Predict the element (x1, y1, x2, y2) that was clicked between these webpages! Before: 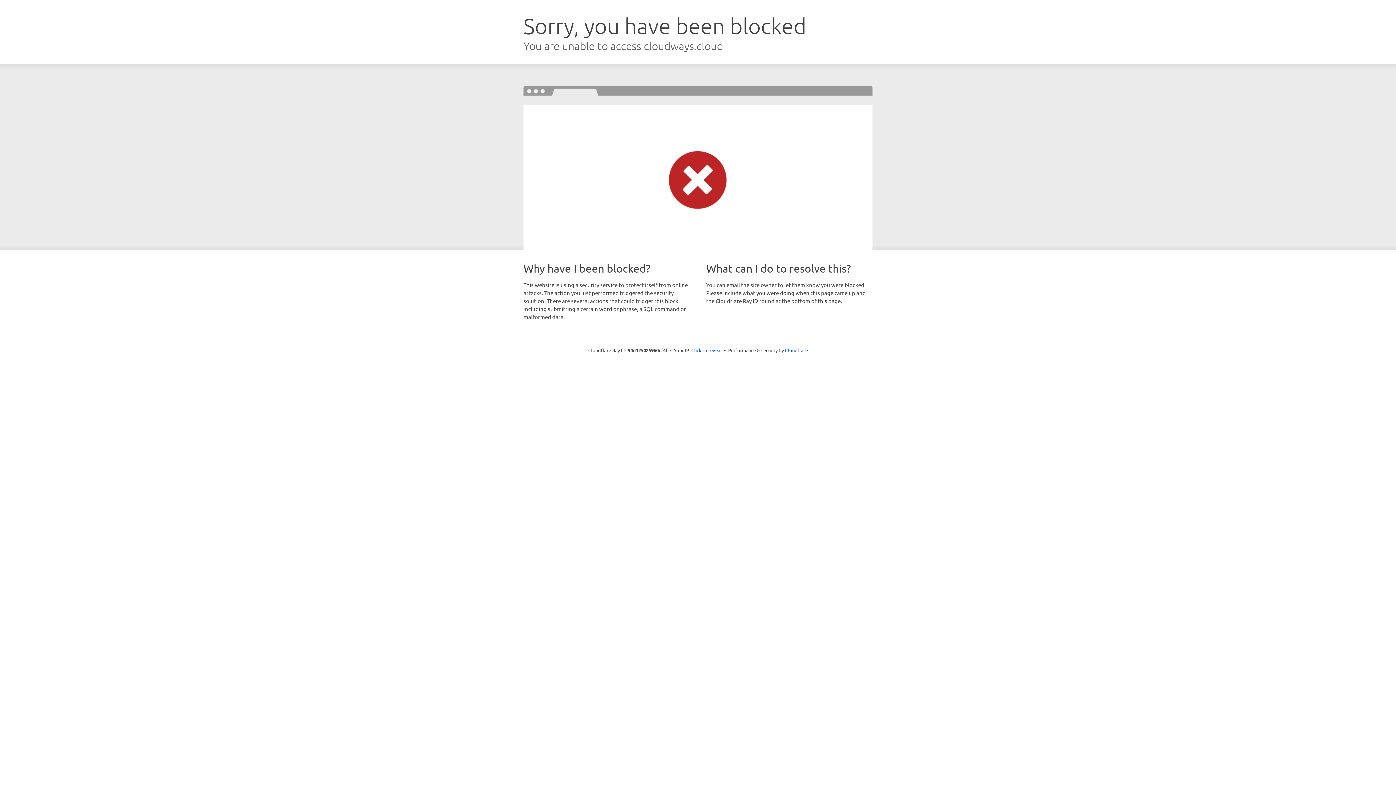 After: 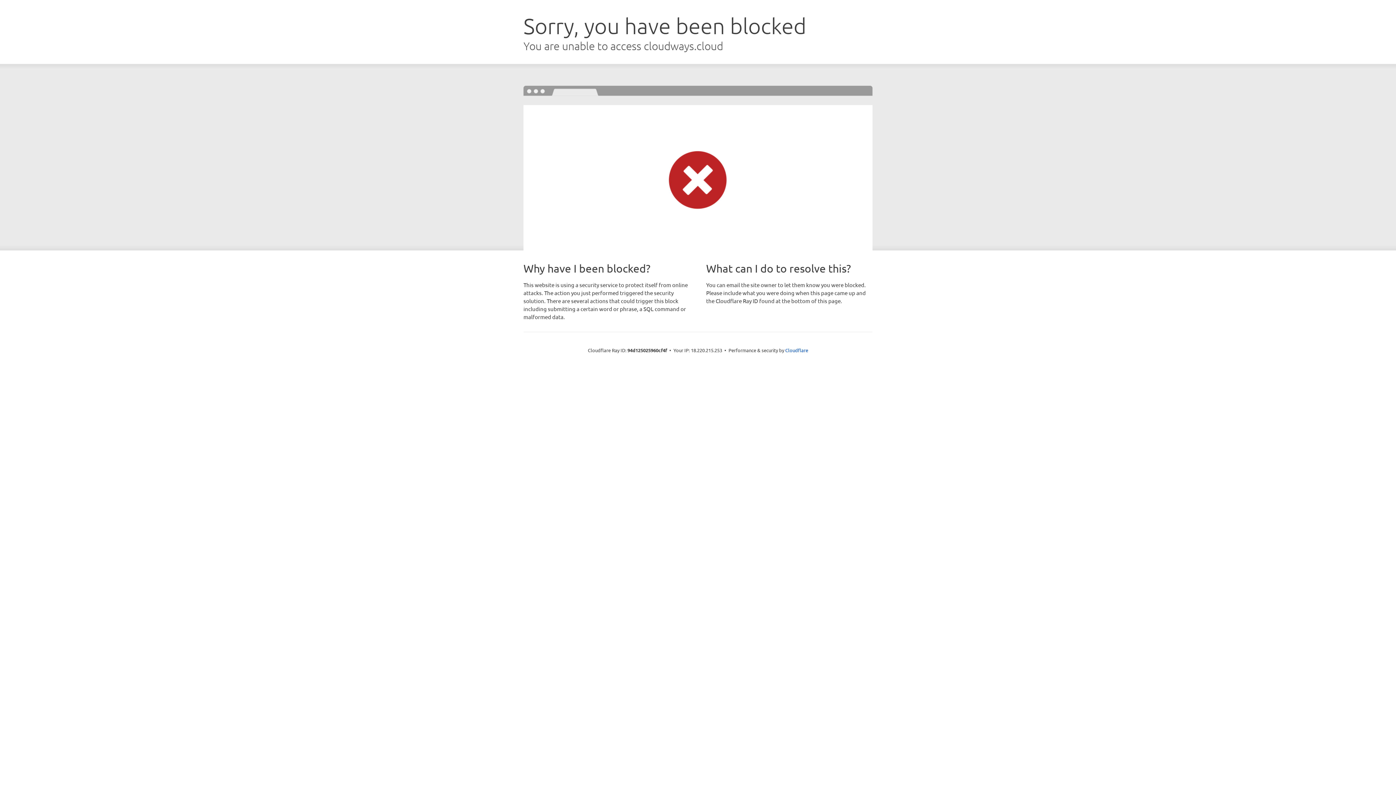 Action: label: Click to reveal bbox: (691, 346, 722, 353)